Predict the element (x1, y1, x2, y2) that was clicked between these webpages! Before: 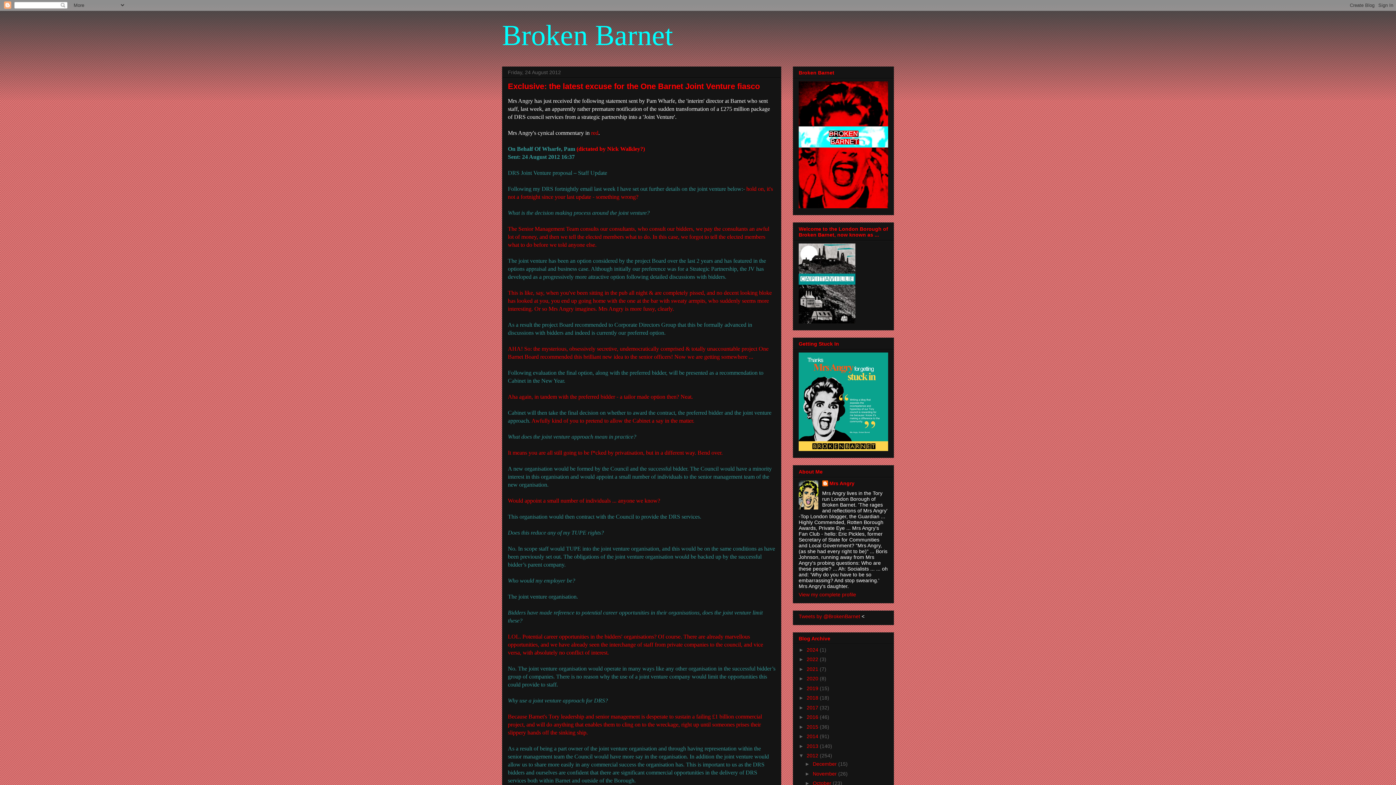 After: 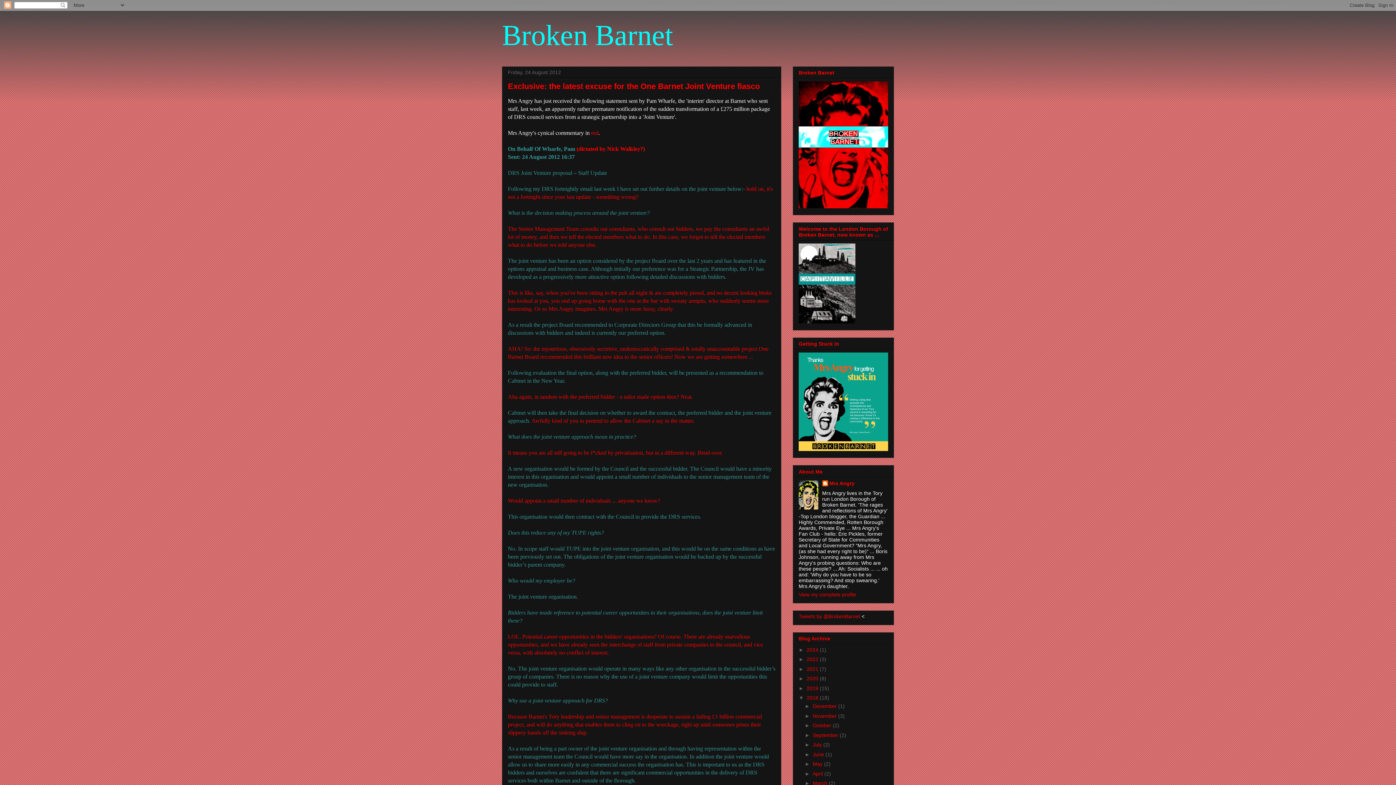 Action: label: ►   bbox: (798, 695, 806, 701)